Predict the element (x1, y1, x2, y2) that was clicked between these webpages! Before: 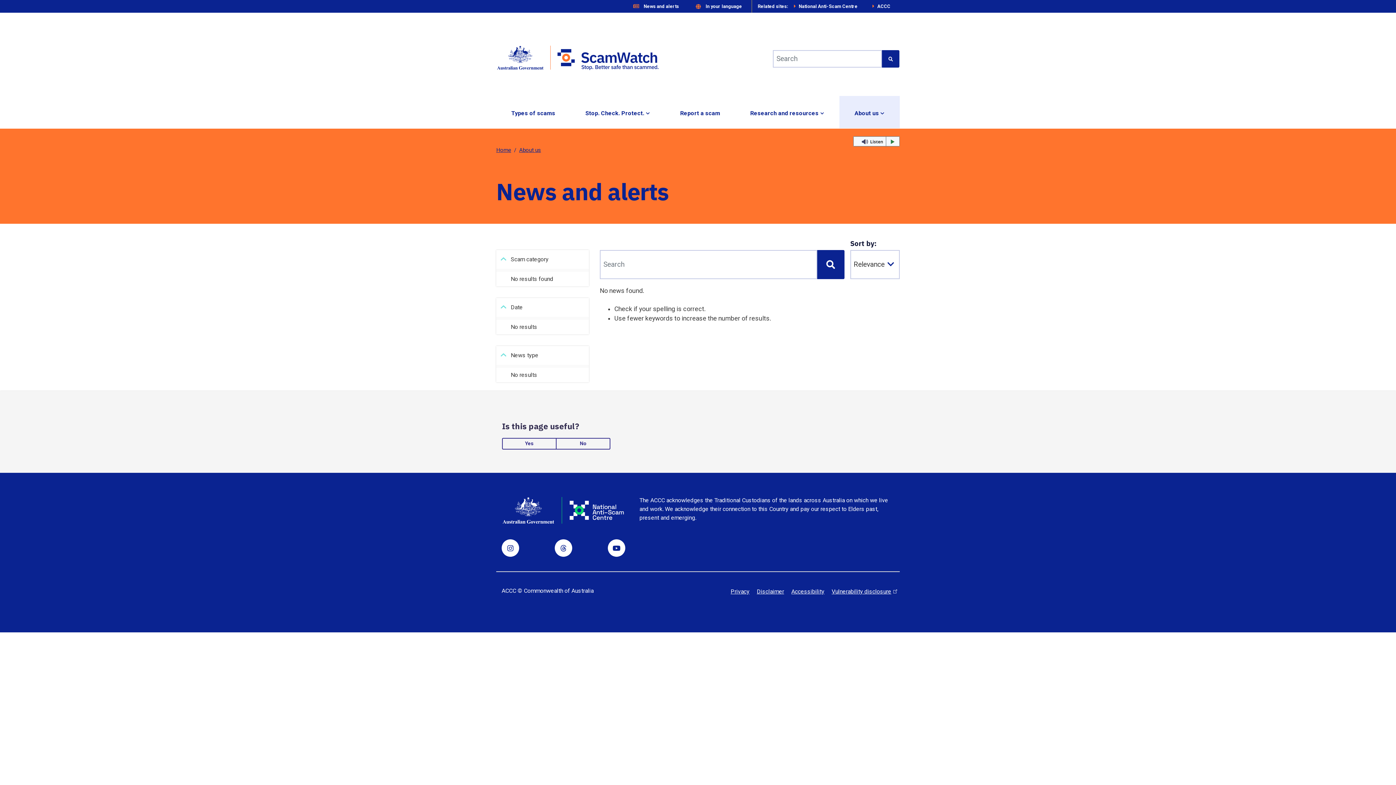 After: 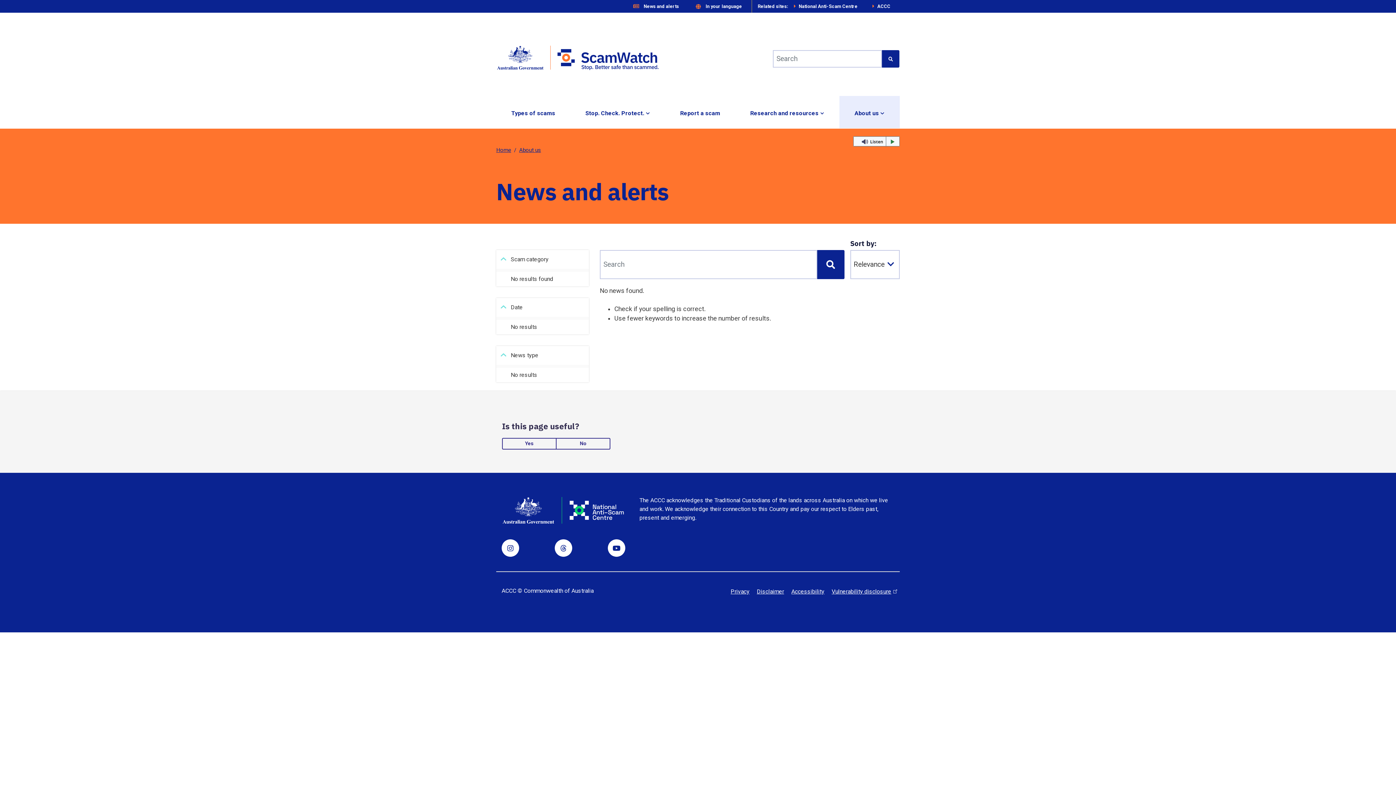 Action: bbox: (817, 250, 844, 279) label: Submit search